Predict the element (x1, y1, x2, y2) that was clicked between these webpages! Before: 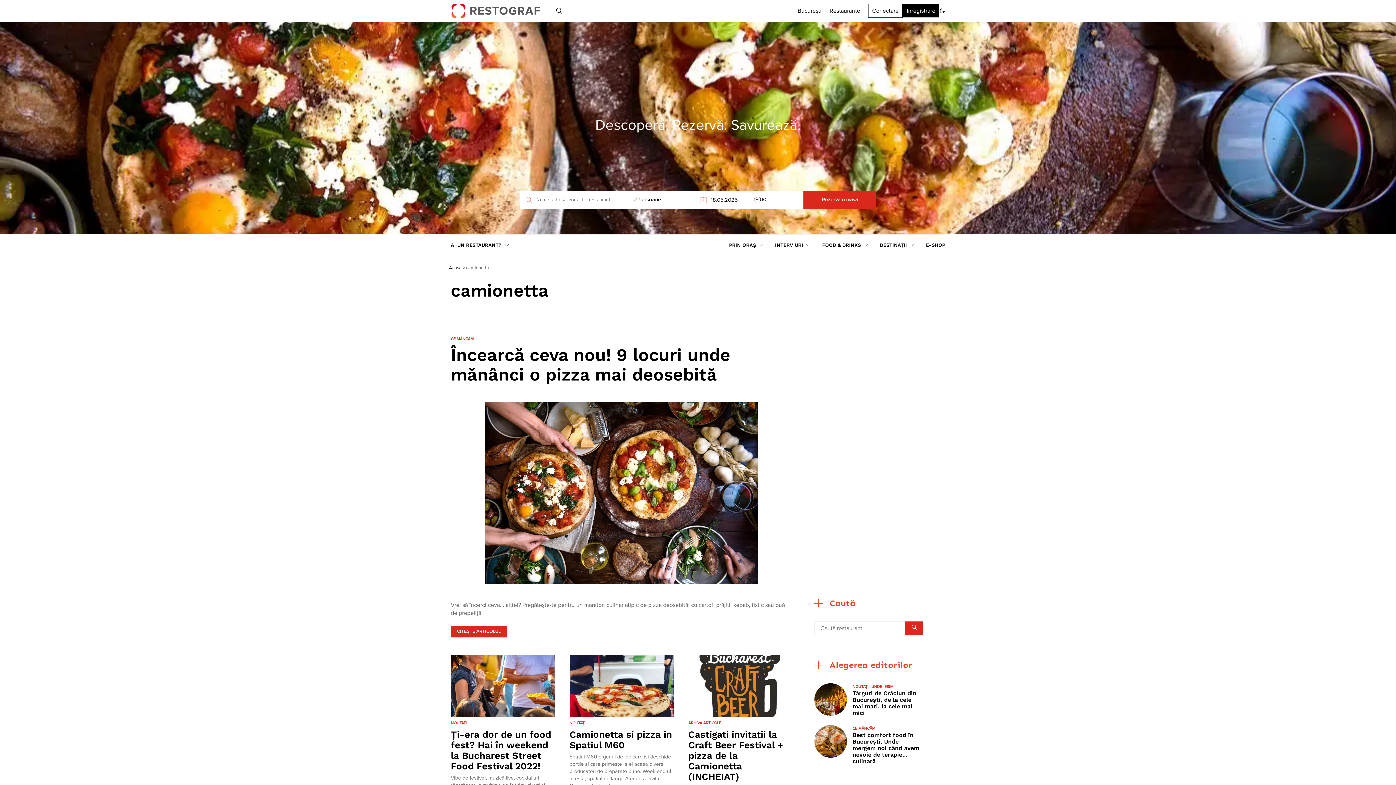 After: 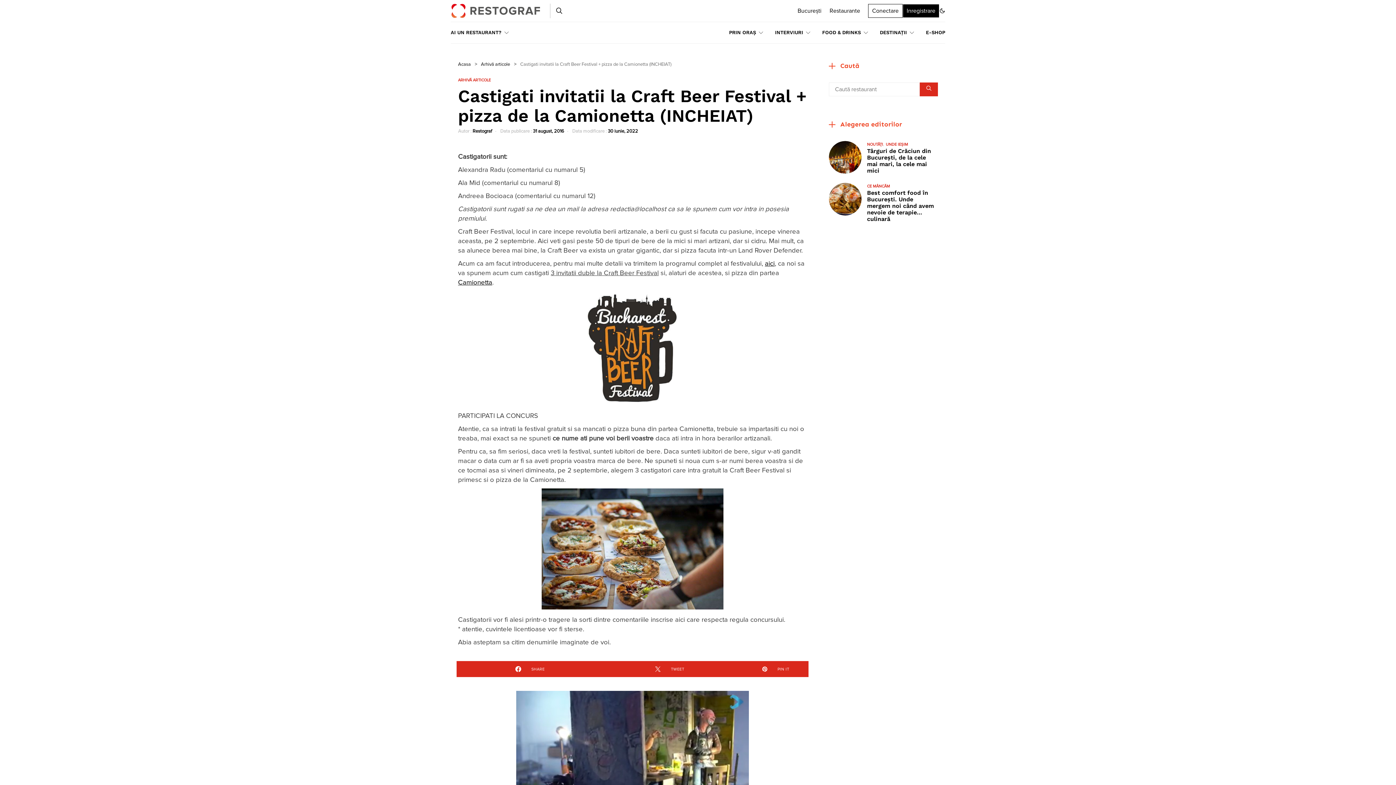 Action: label: Castigati invitatii la Craft Beer Festival + pizza de la Camionetta (INCHEIAT) bbox: (688, 729, 783, 782)